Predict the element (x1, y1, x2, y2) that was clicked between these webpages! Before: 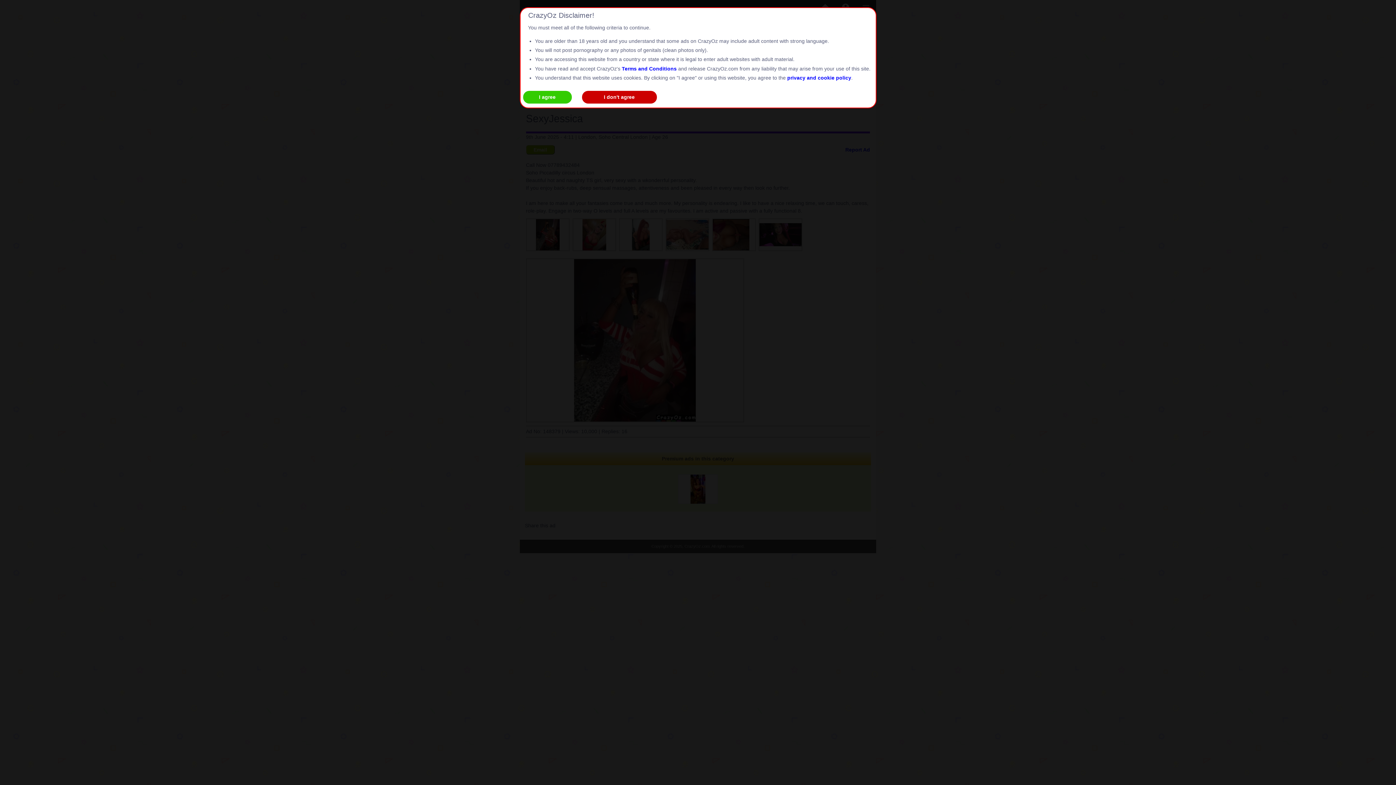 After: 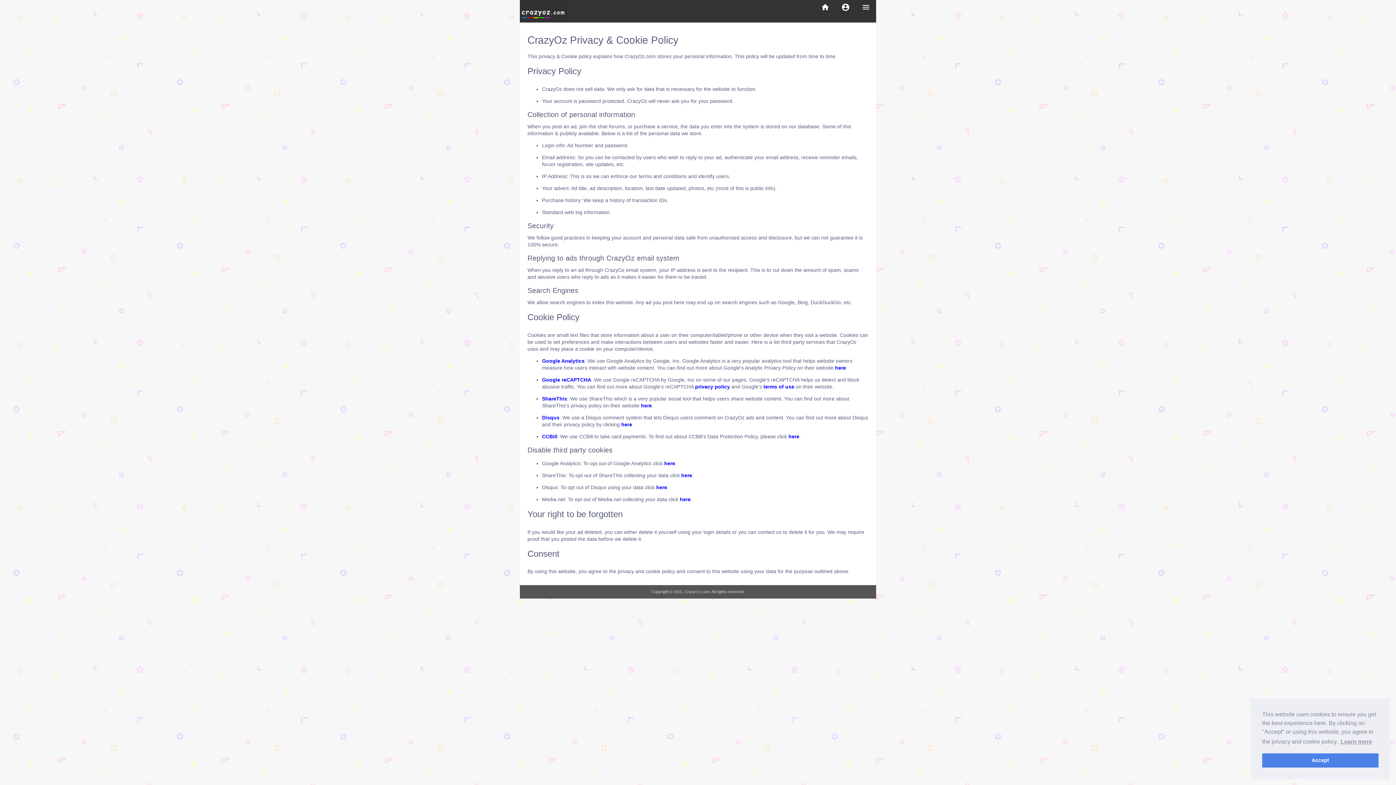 Action: label: privacy and cookie policy bbox: (787, 74, 851, 80)